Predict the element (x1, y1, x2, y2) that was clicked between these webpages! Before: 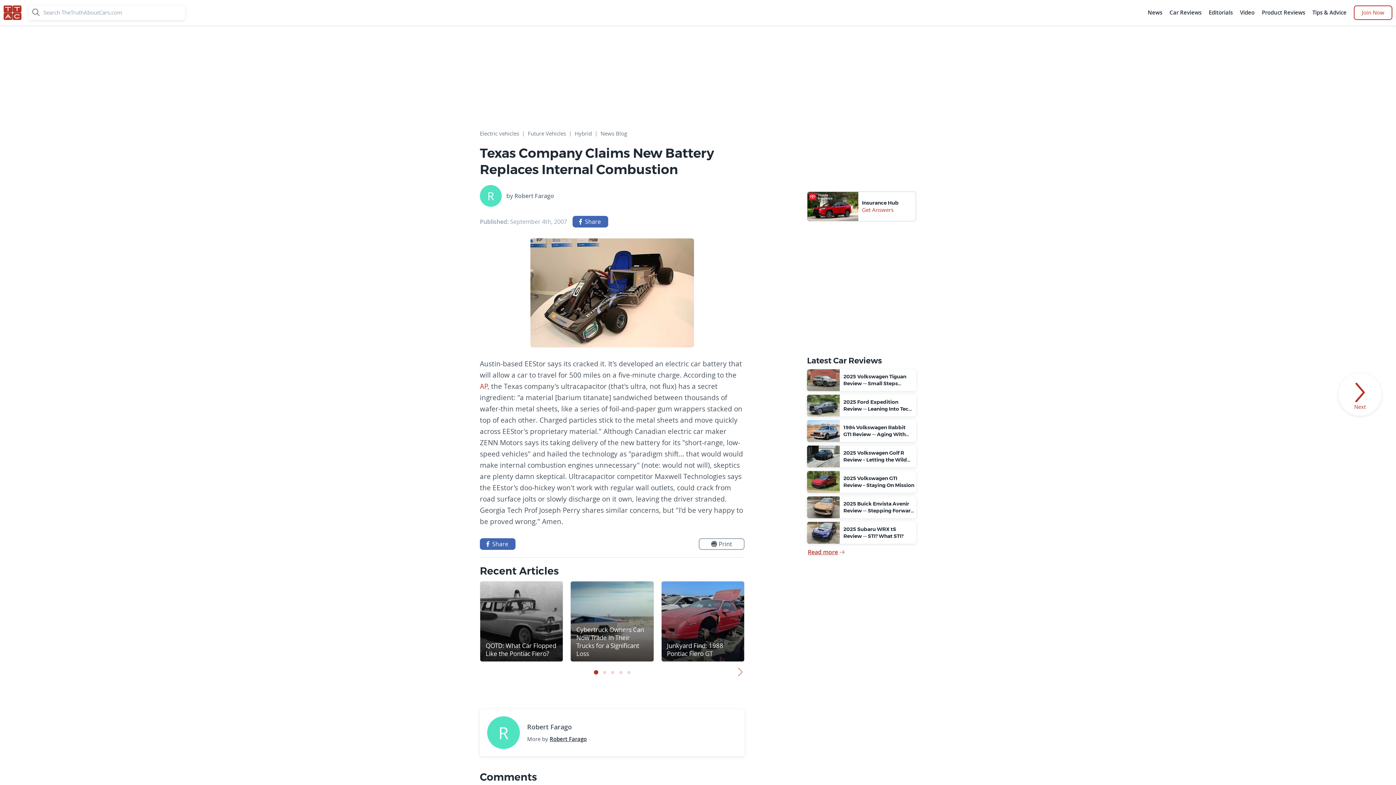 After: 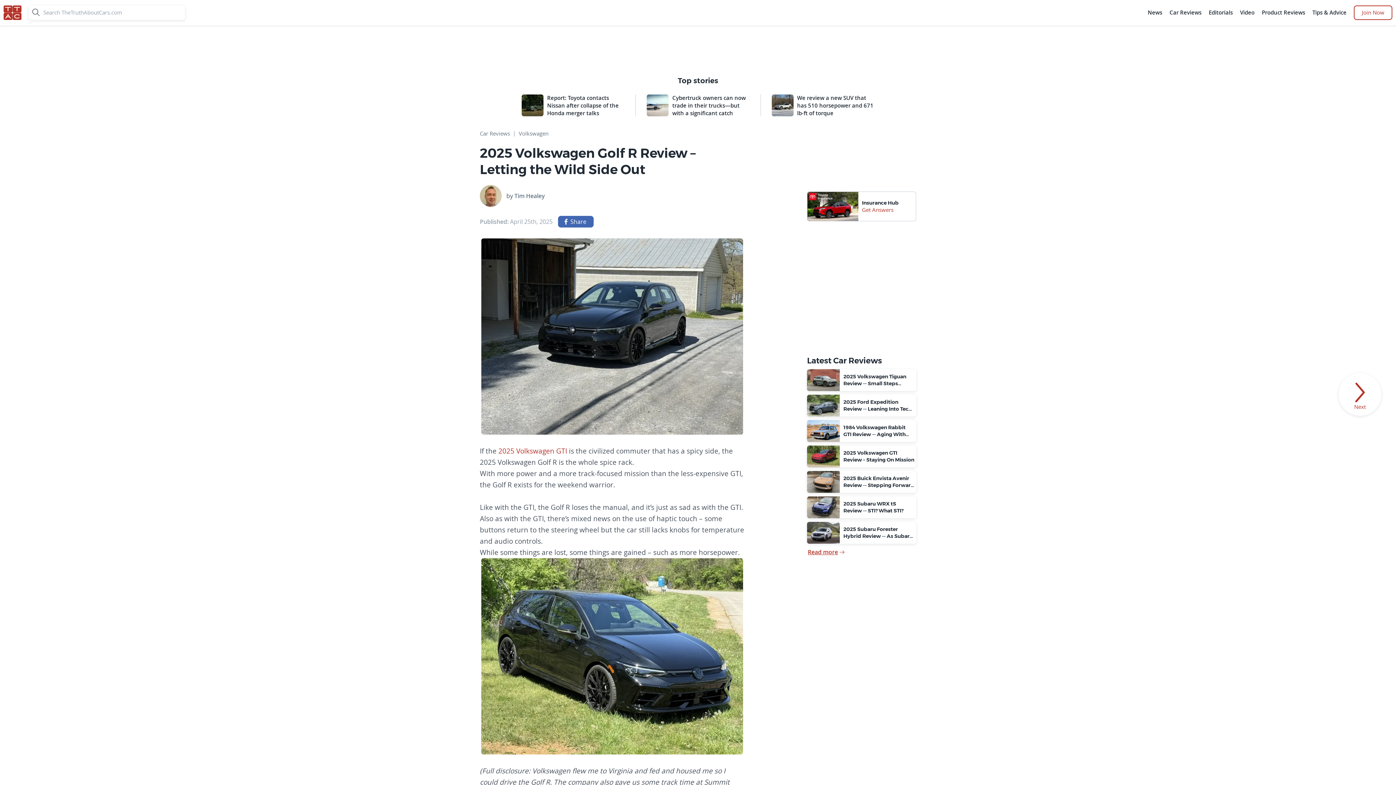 Action: bbox: (807, 445, 916, 467) label: 2025 Volkswagen Golf R Review – Letting the Wild Side Out